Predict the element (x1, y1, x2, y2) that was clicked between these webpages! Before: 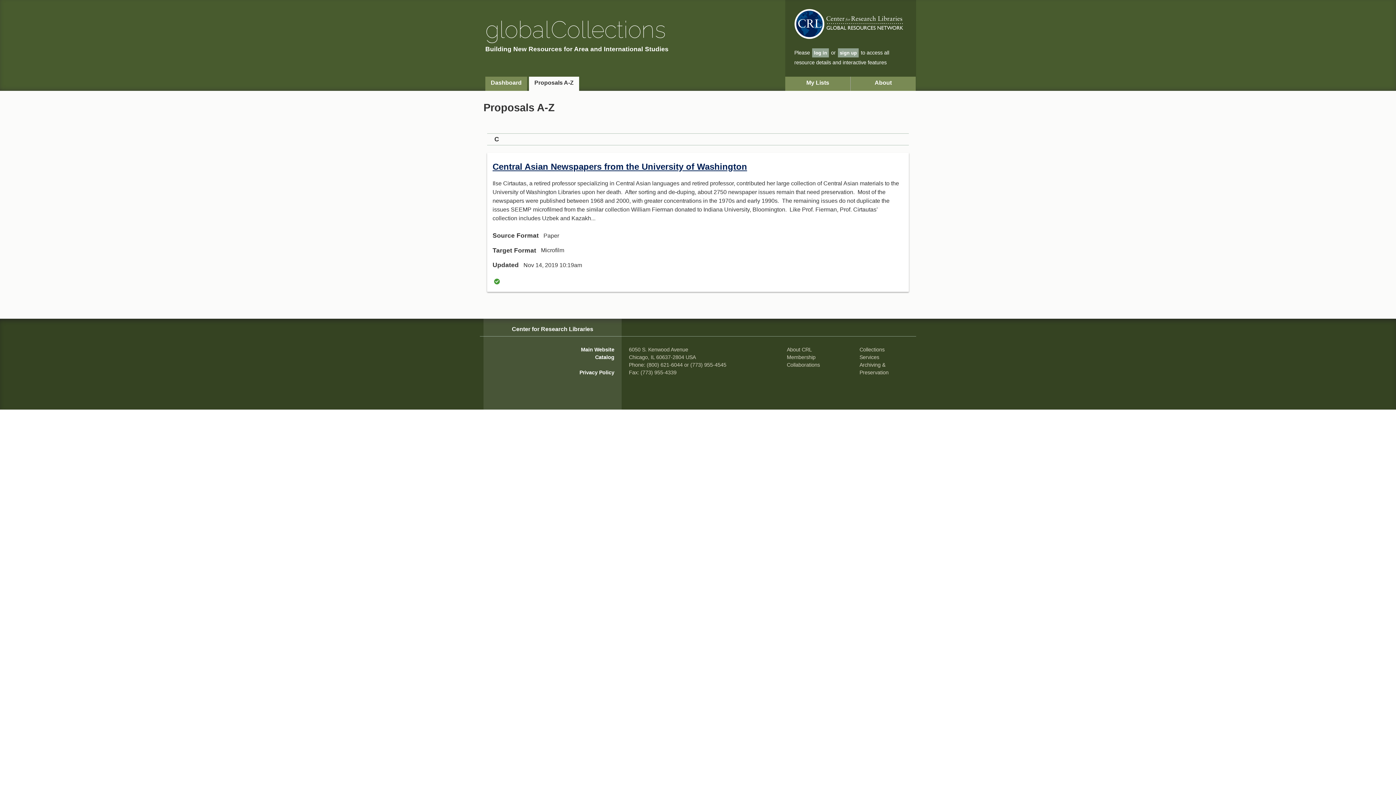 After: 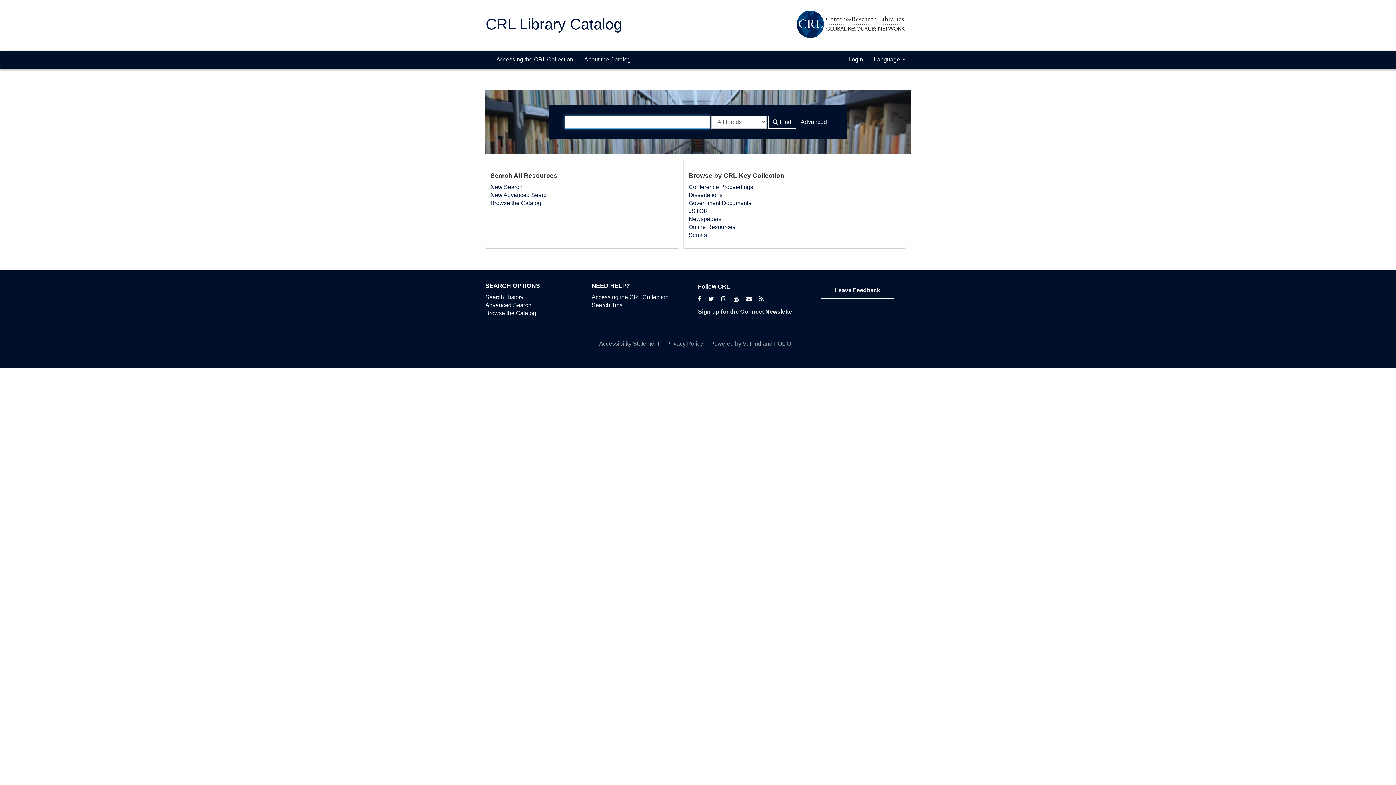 Action: label: Catalog bbox: (595, 354, 614, 360)